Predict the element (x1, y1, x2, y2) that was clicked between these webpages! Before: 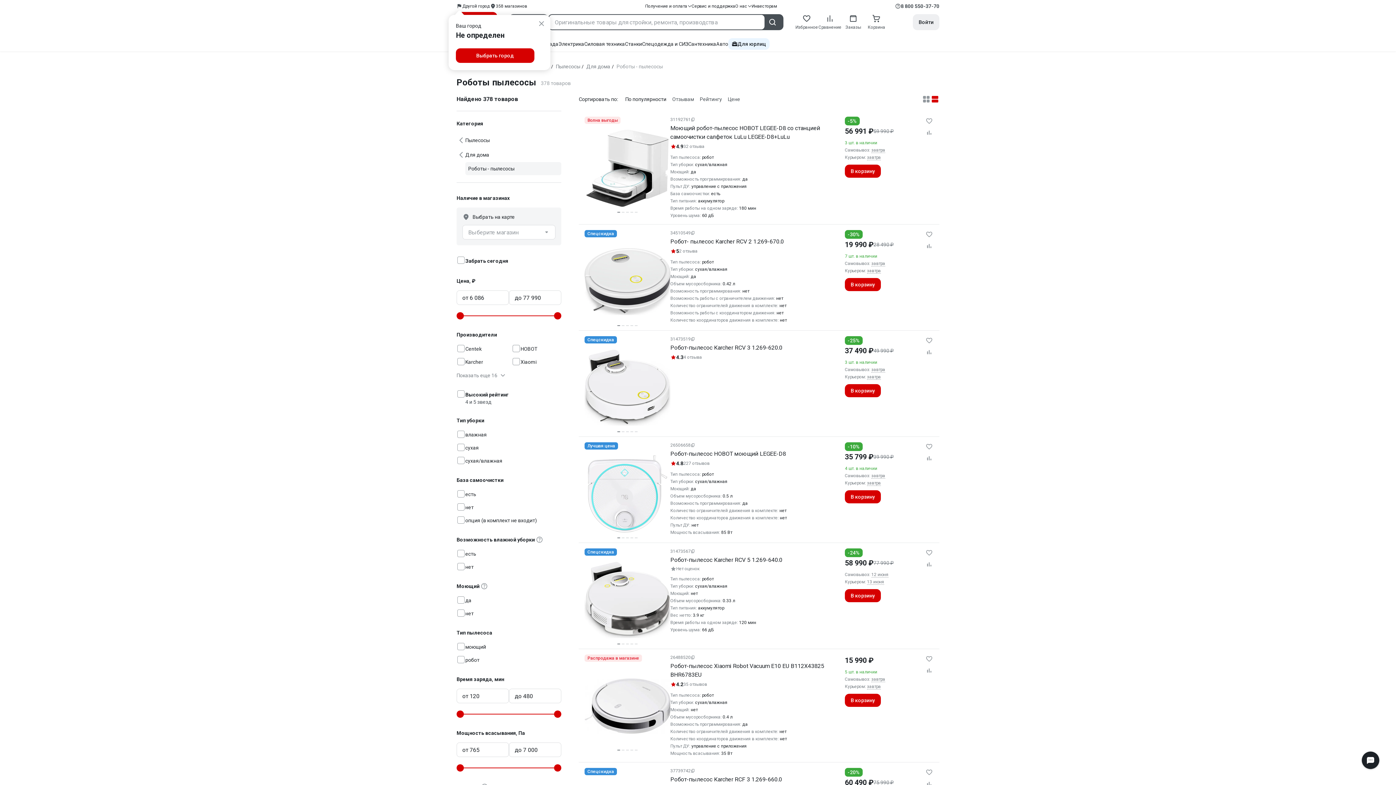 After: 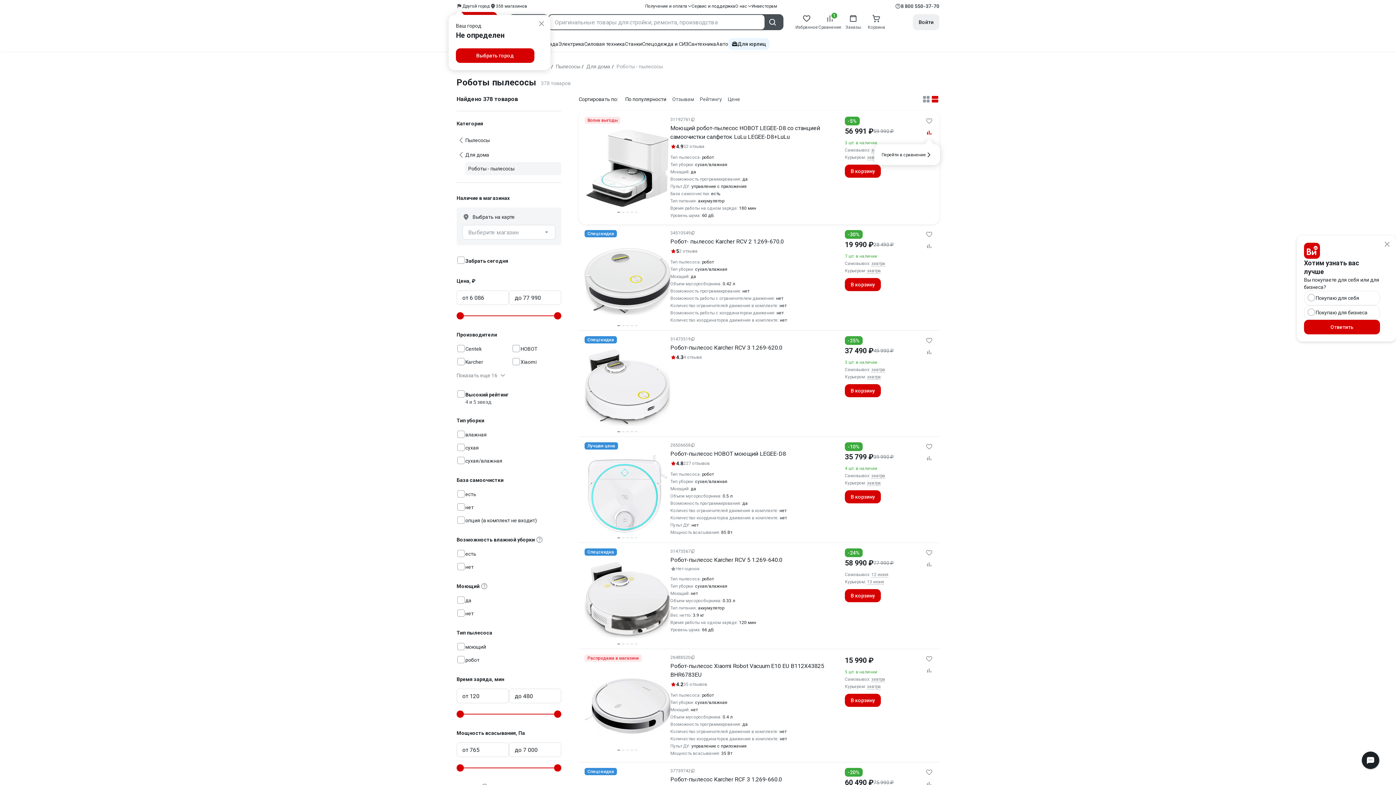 Action: bbox: (923, 126, 935, 138)